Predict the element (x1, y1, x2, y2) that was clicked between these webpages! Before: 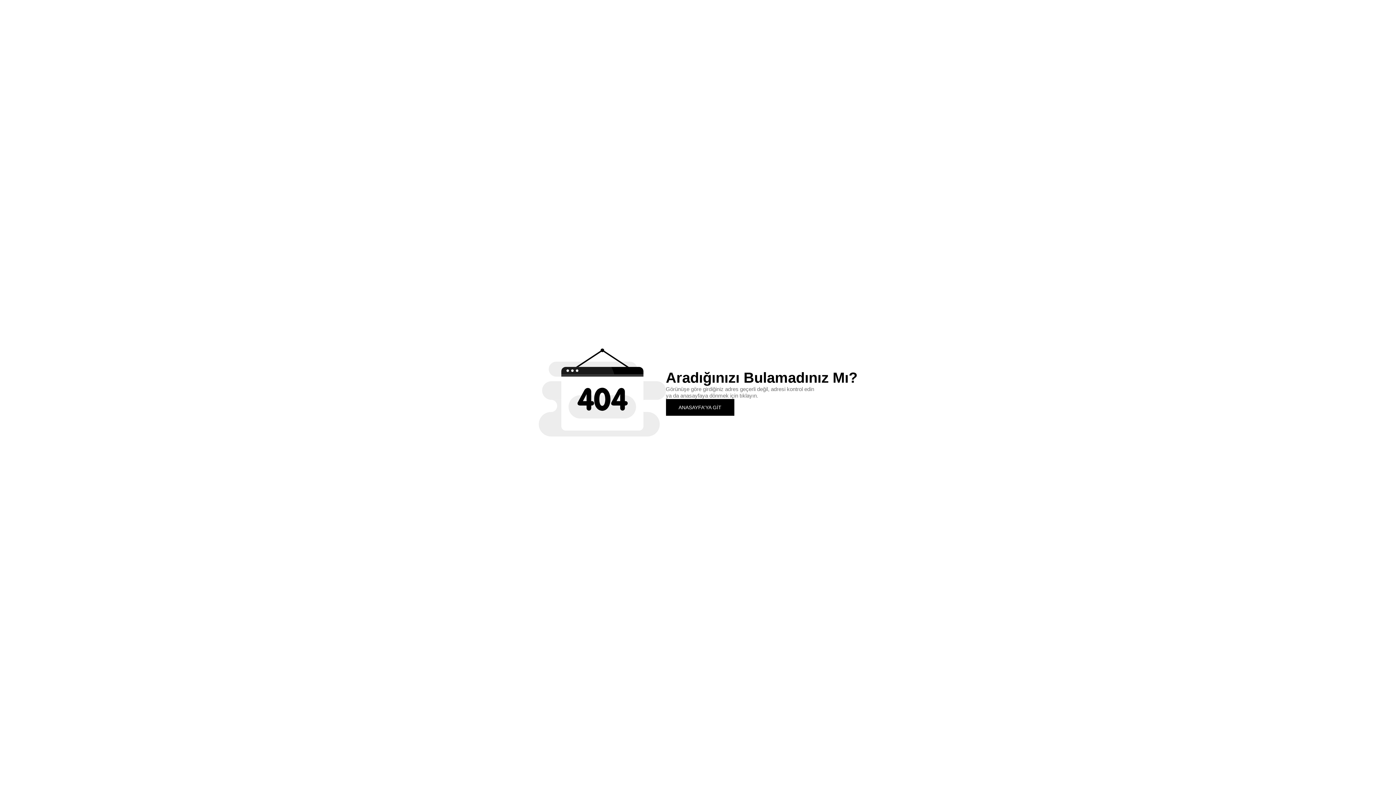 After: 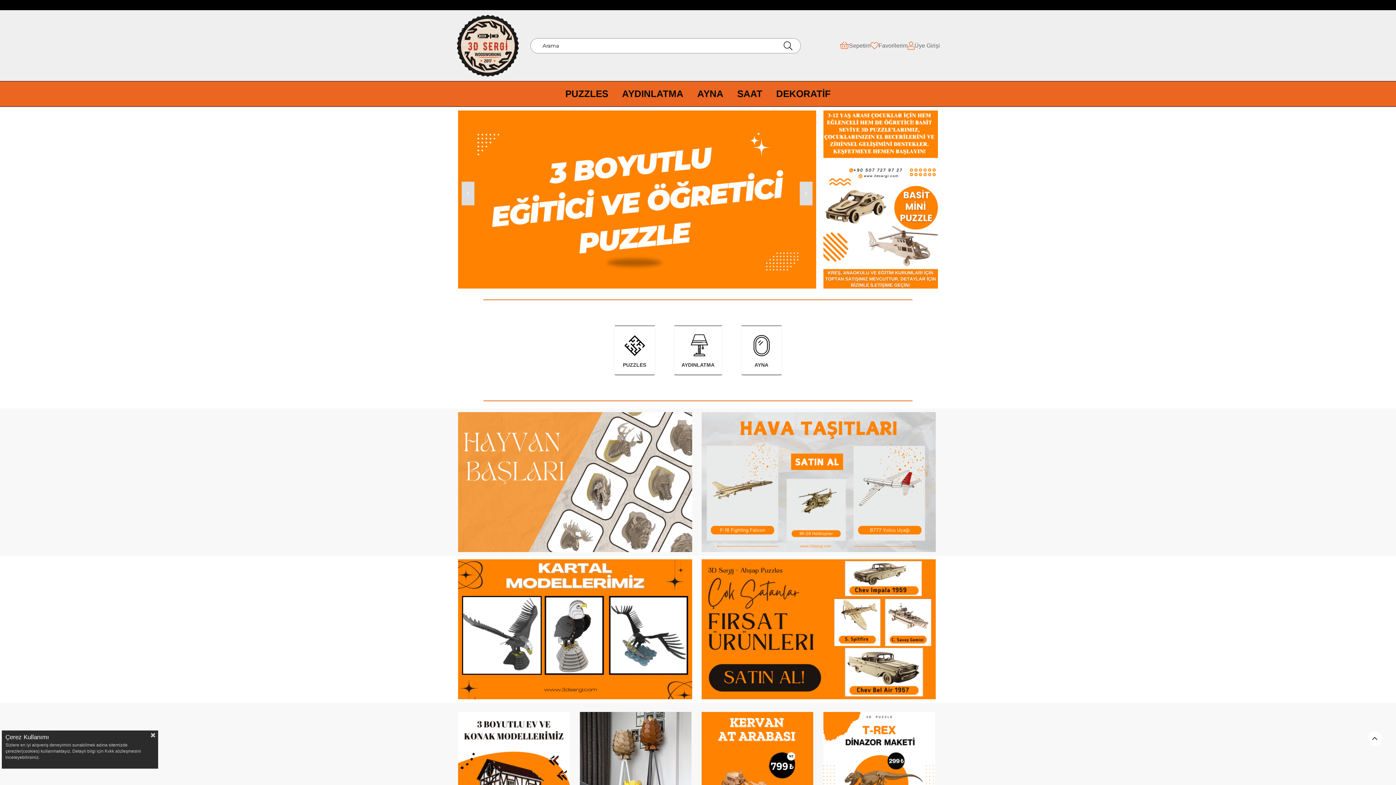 Action: bbox: (666, 399, 734, 415) label: ANASAYFA'YA GİT